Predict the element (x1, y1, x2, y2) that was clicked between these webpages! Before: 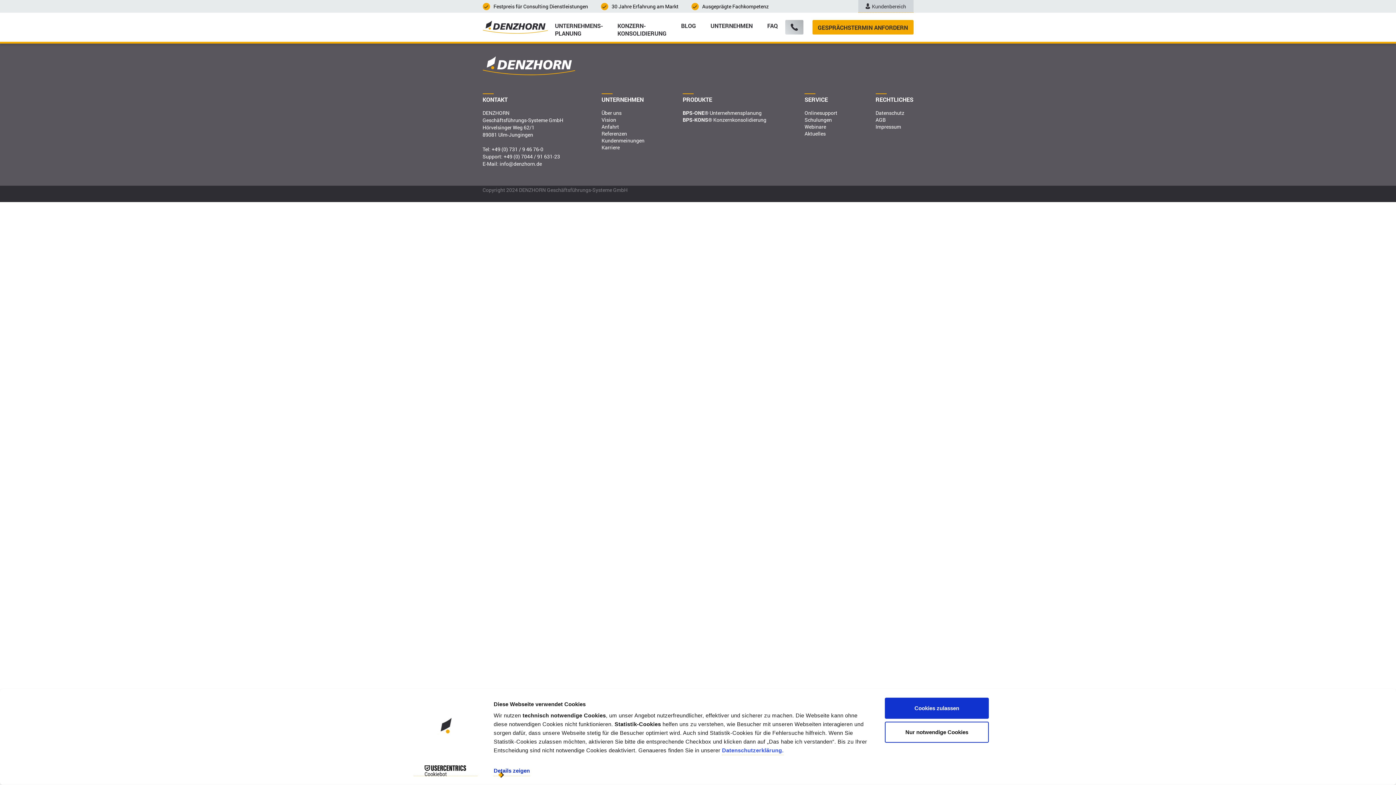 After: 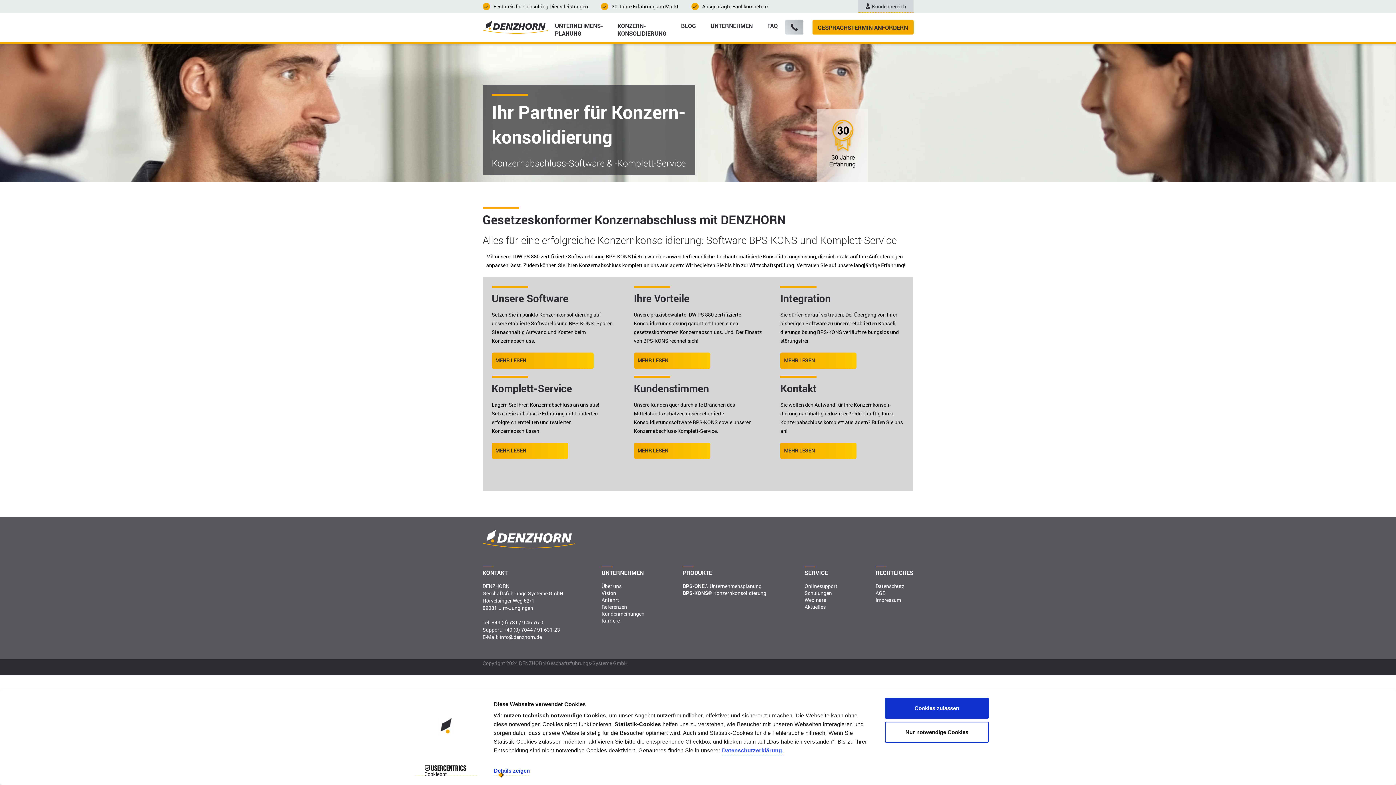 Action: label: KONZERN­KONSOLIDIERUNG bbox: (610, 18, 674, 36)